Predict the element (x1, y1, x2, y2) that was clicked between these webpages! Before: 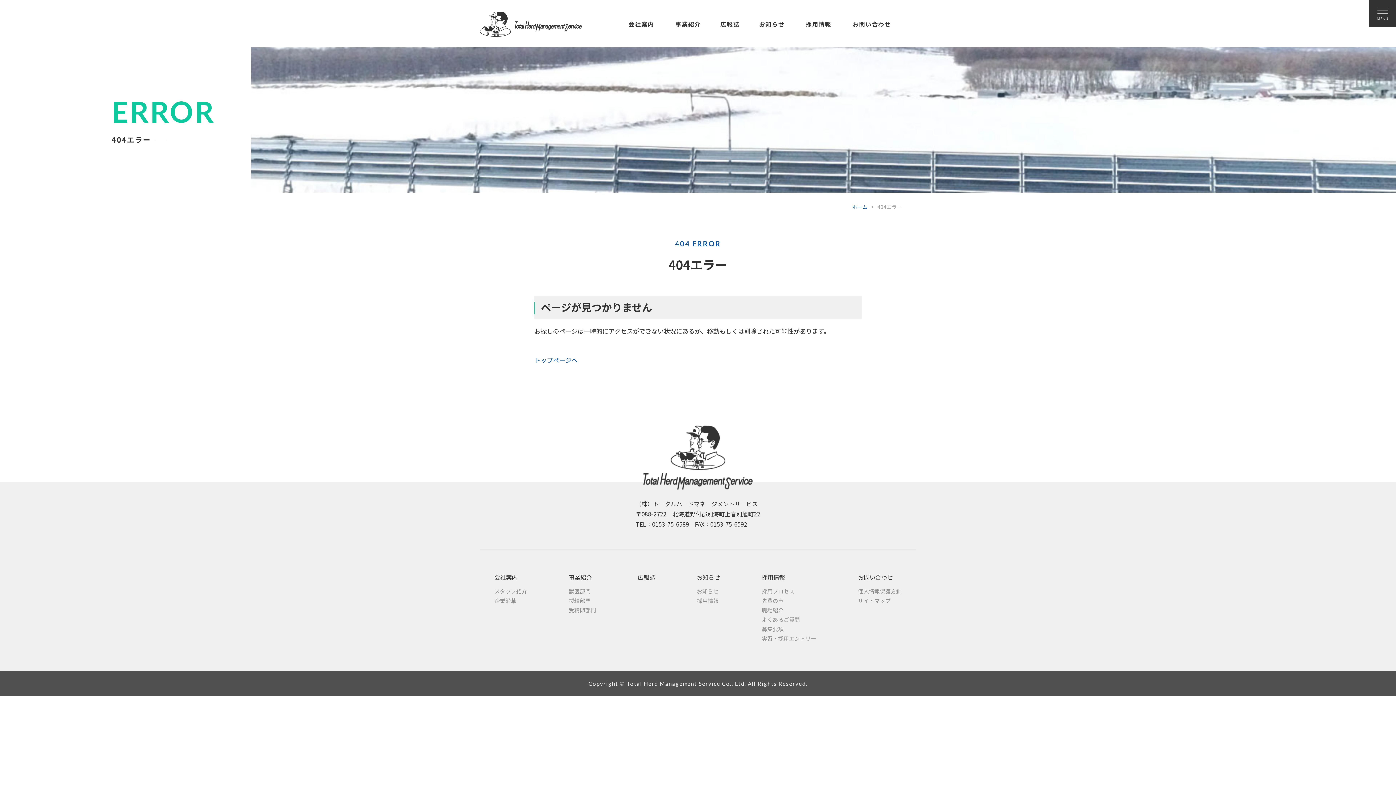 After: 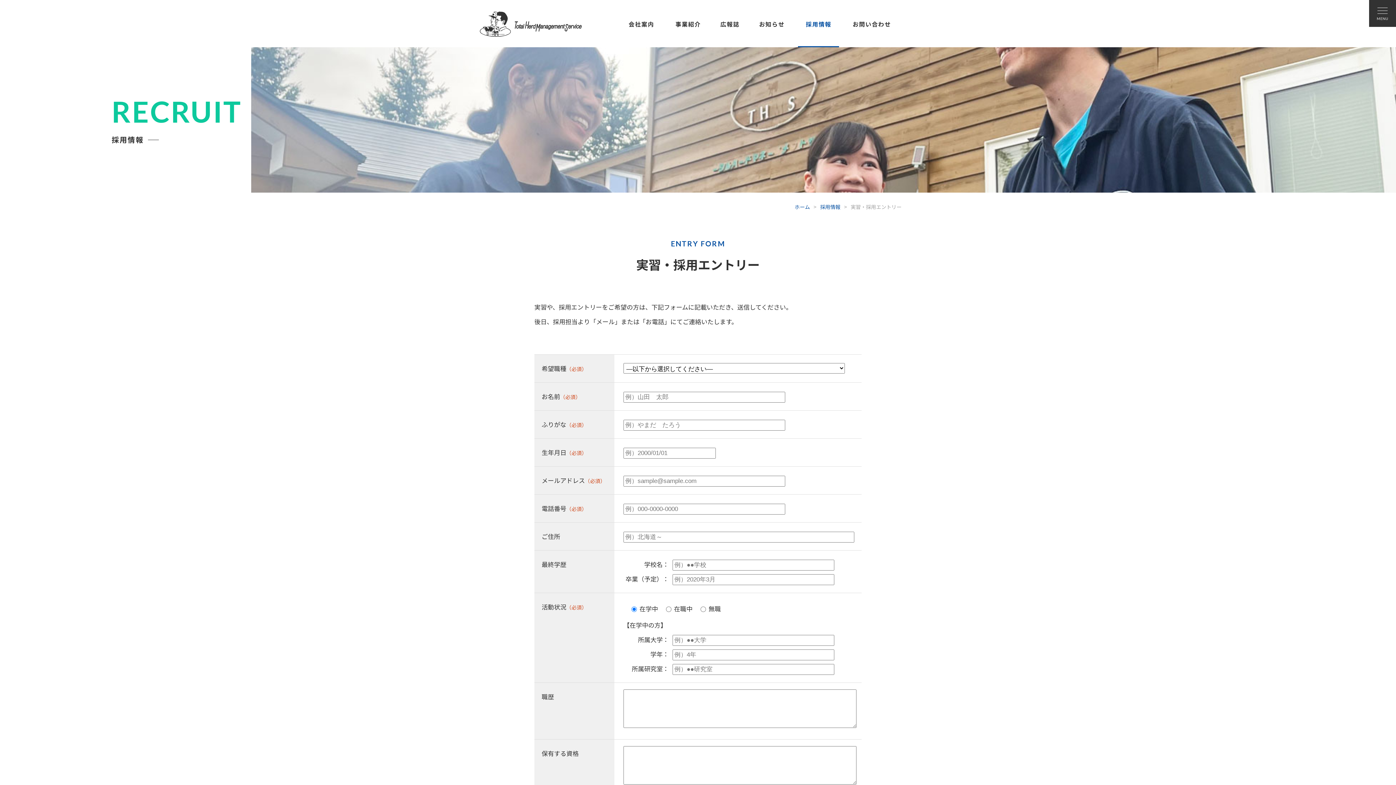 Action: bbox: (761, 634, 816, 642) label: 実習・採用エントリー